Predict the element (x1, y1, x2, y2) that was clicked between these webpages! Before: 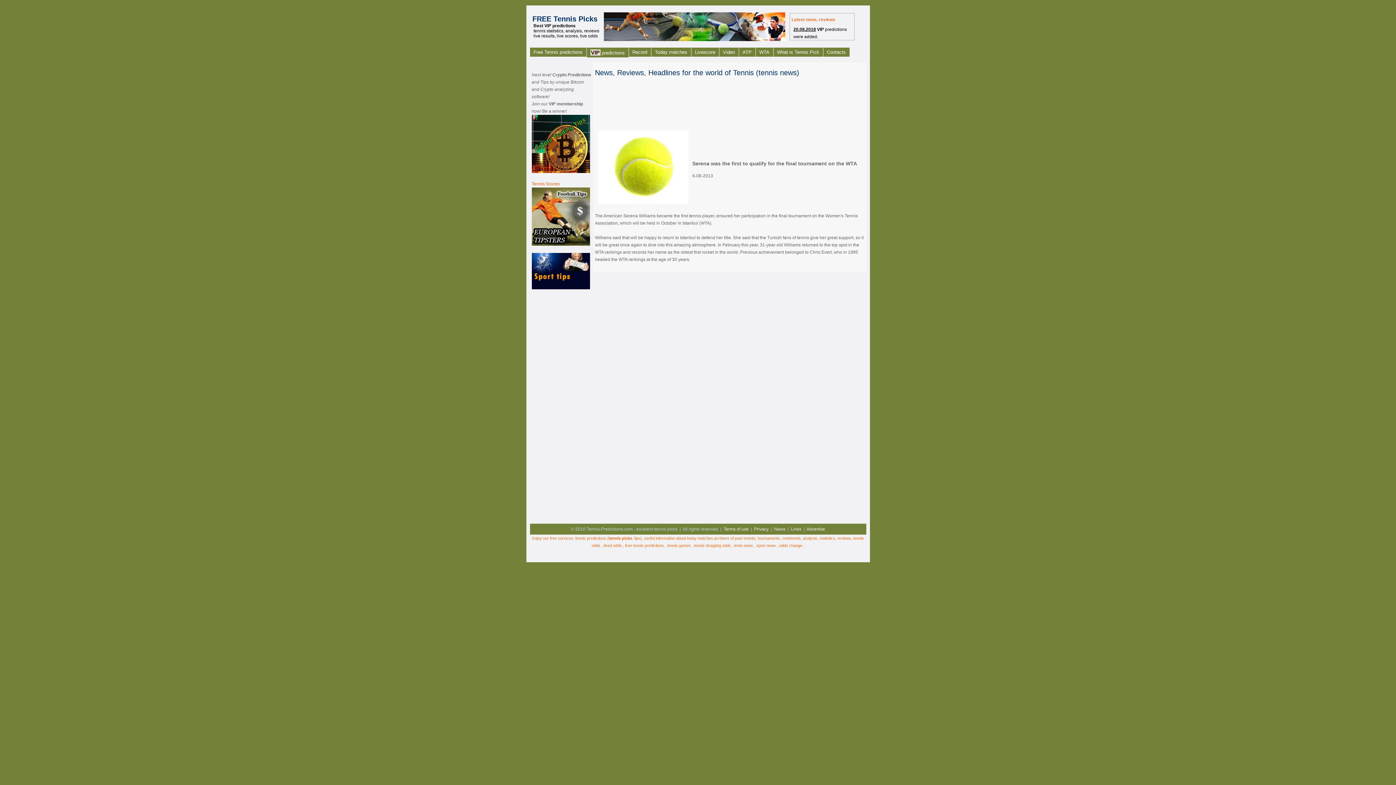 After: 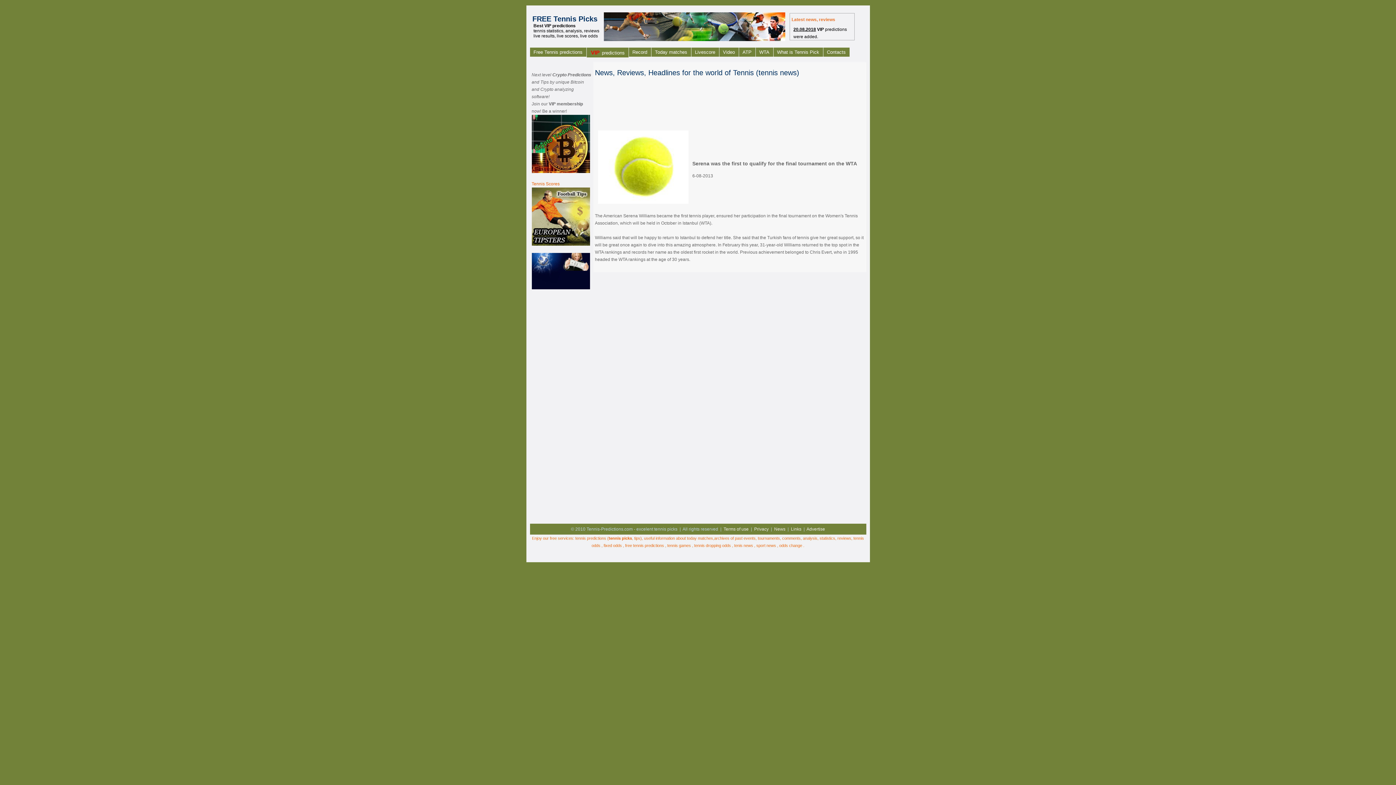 Action: bbox: (531, 285, 590, 290)